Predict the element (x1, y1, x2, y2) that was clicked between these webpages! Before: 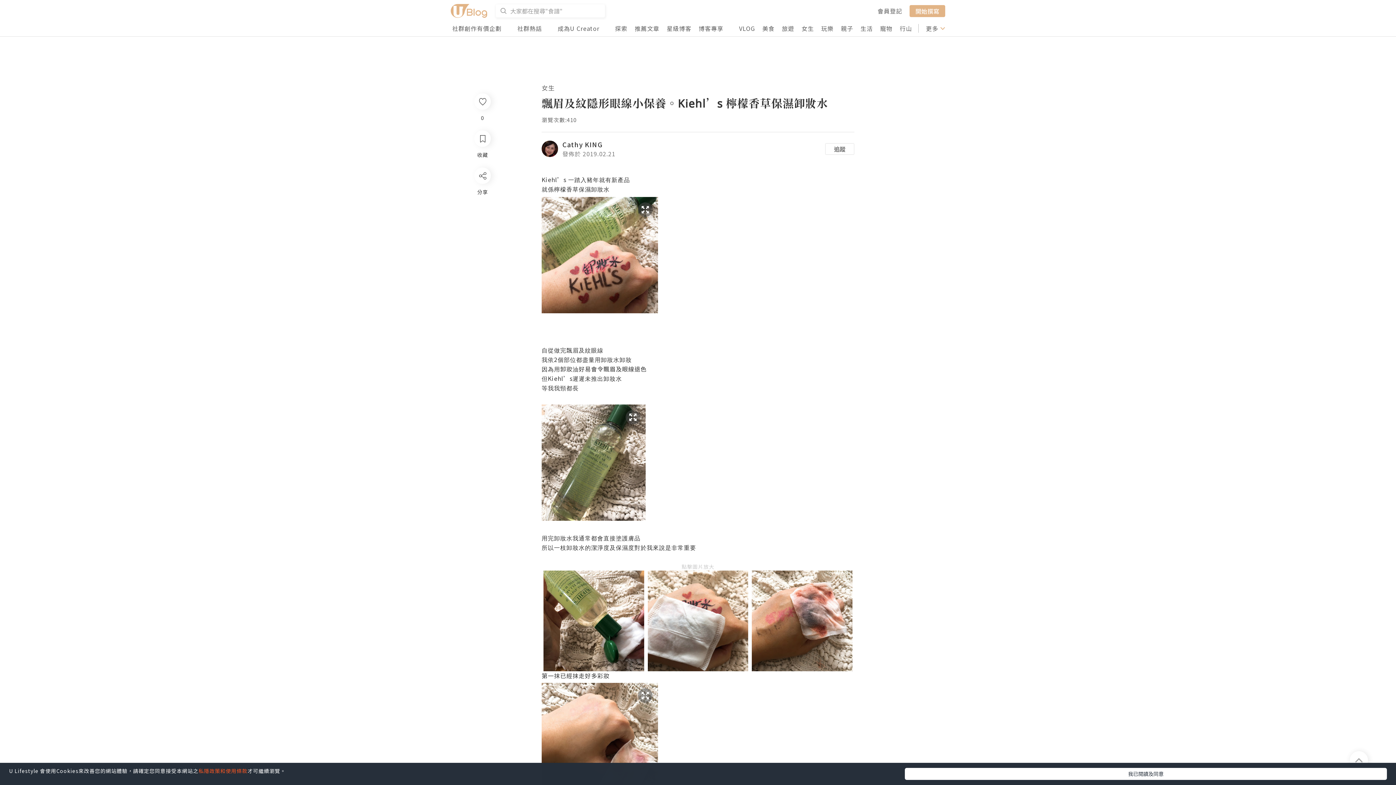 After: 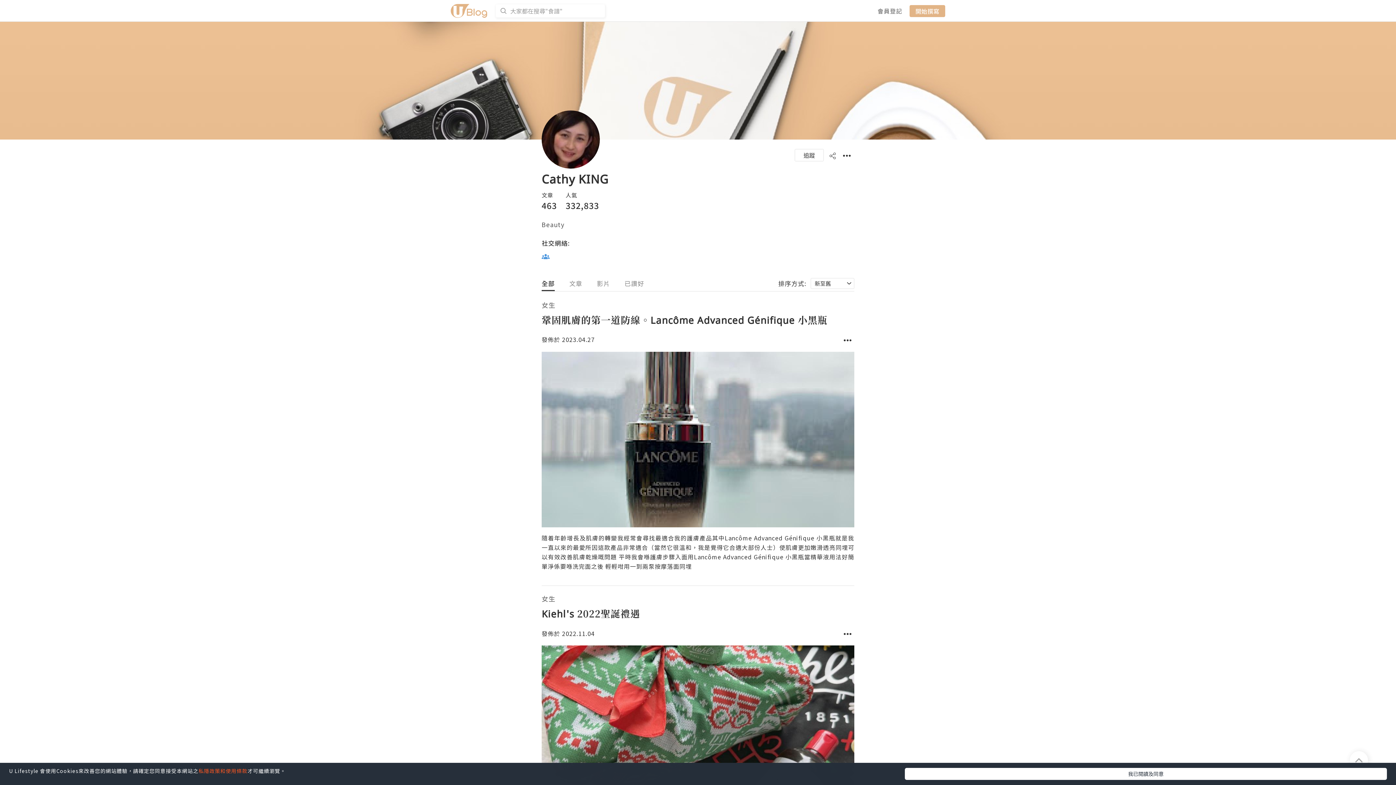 Action: bbox: (562, 139, 602, 149) label: Cathy KING